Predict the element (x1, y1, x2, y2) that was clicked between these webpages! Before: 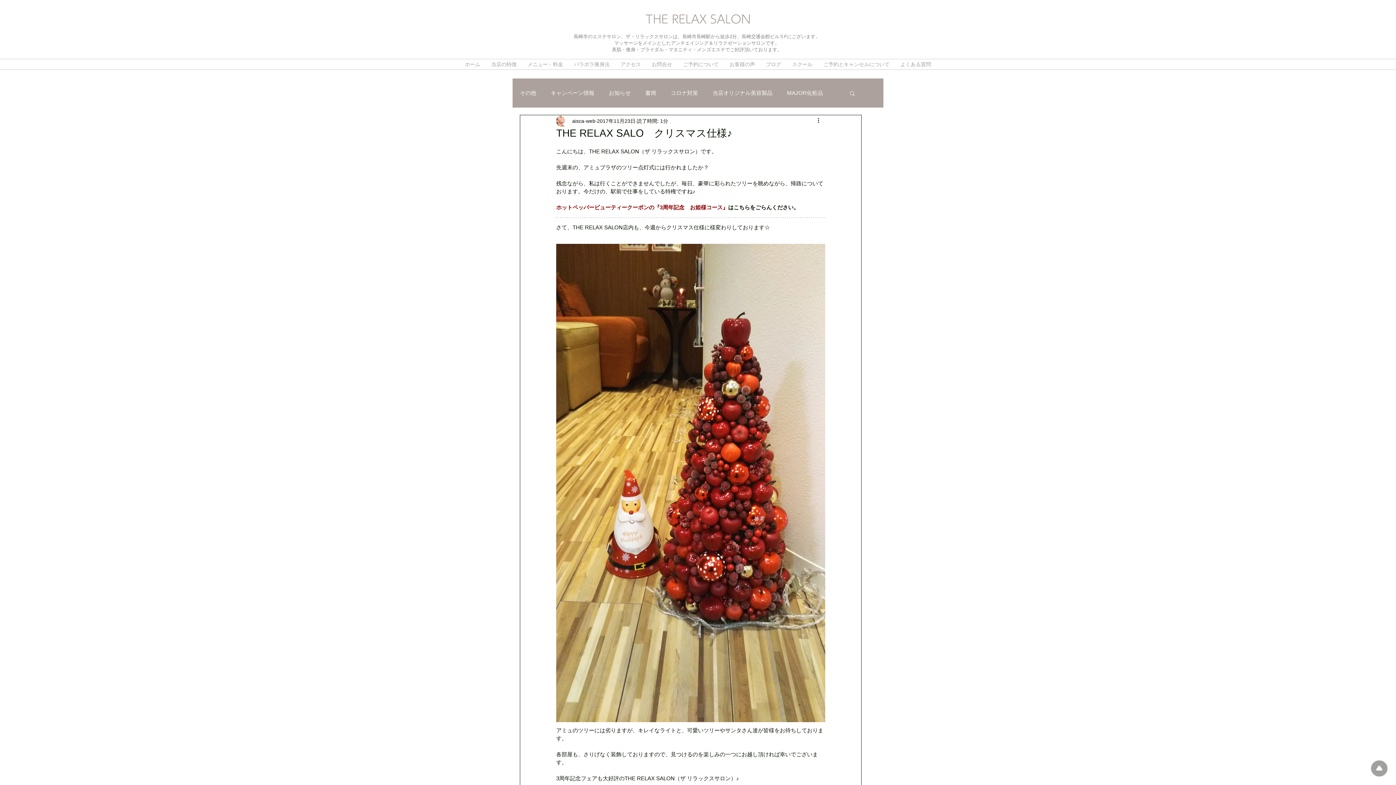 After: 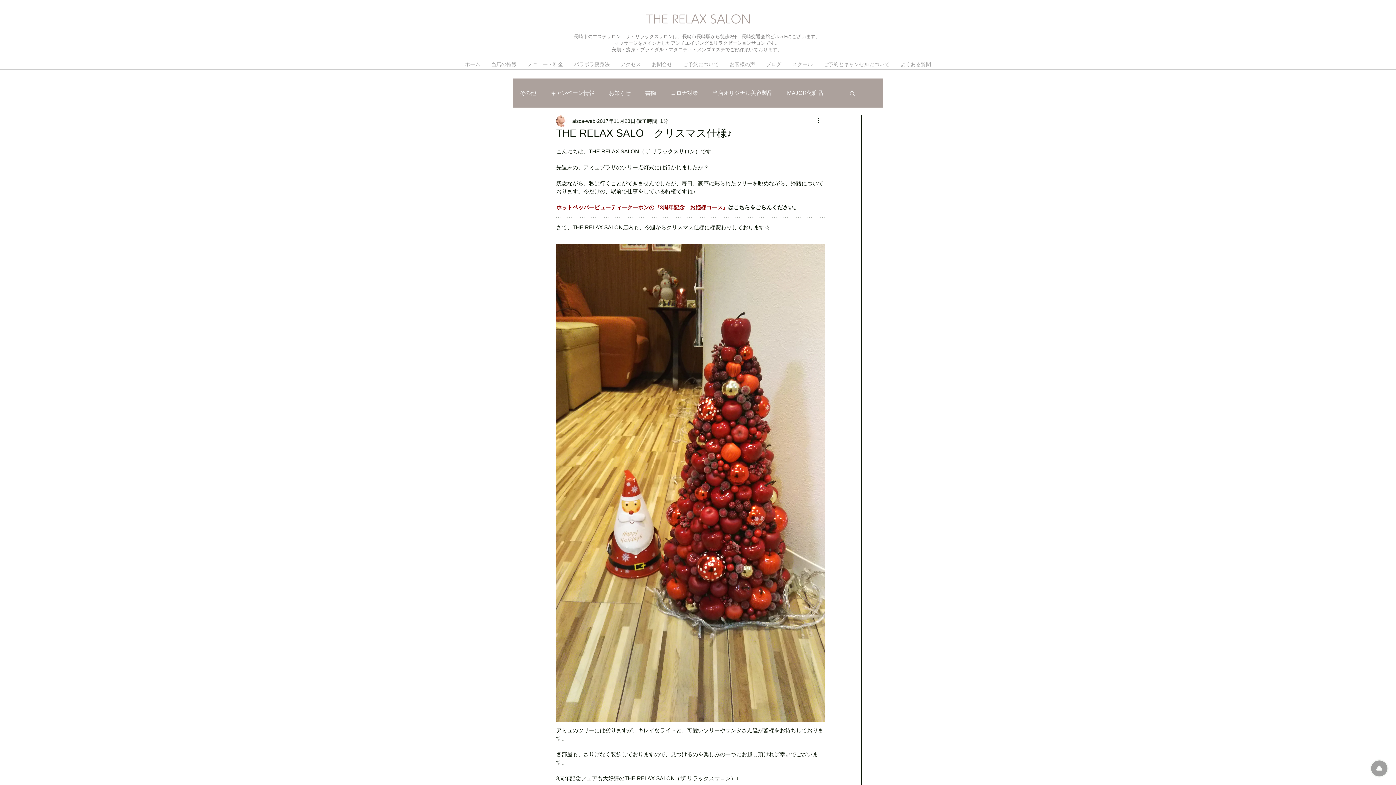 Action: bbox: (849, 90, 856, 96) label: 検索